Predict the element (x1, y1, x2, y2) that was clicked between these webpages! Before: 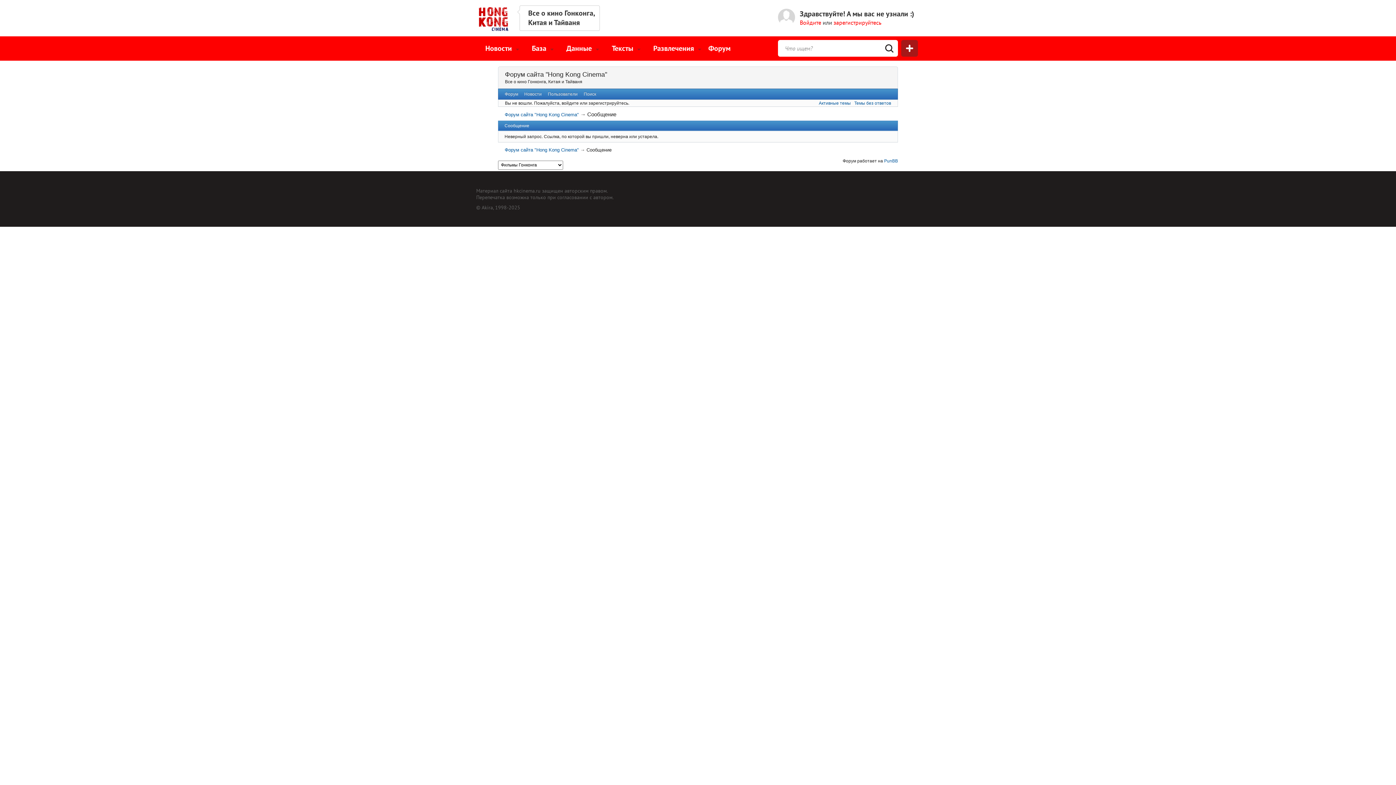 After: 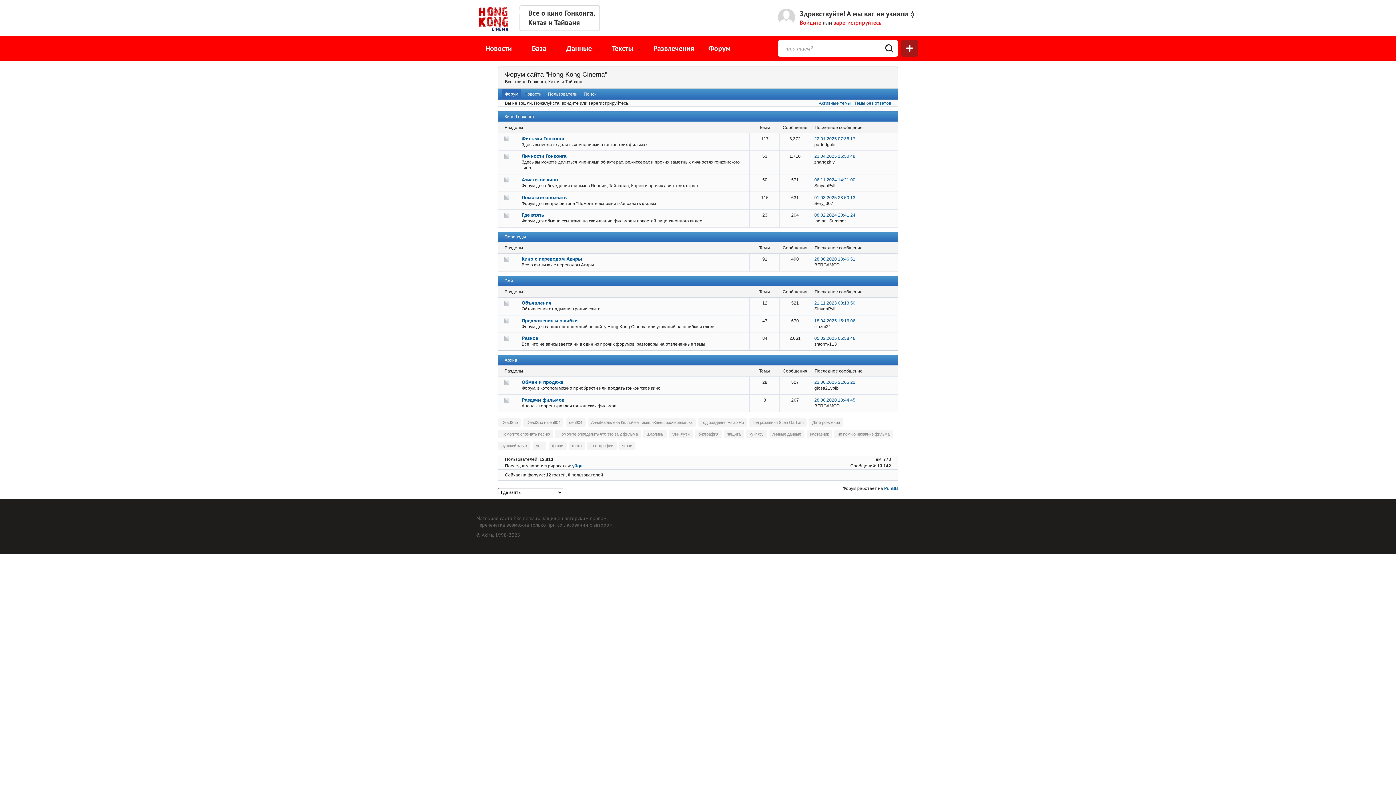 Action: bbox: (505, 70, 607, 78) label: Форум сайта "Hong Kong Cinema"